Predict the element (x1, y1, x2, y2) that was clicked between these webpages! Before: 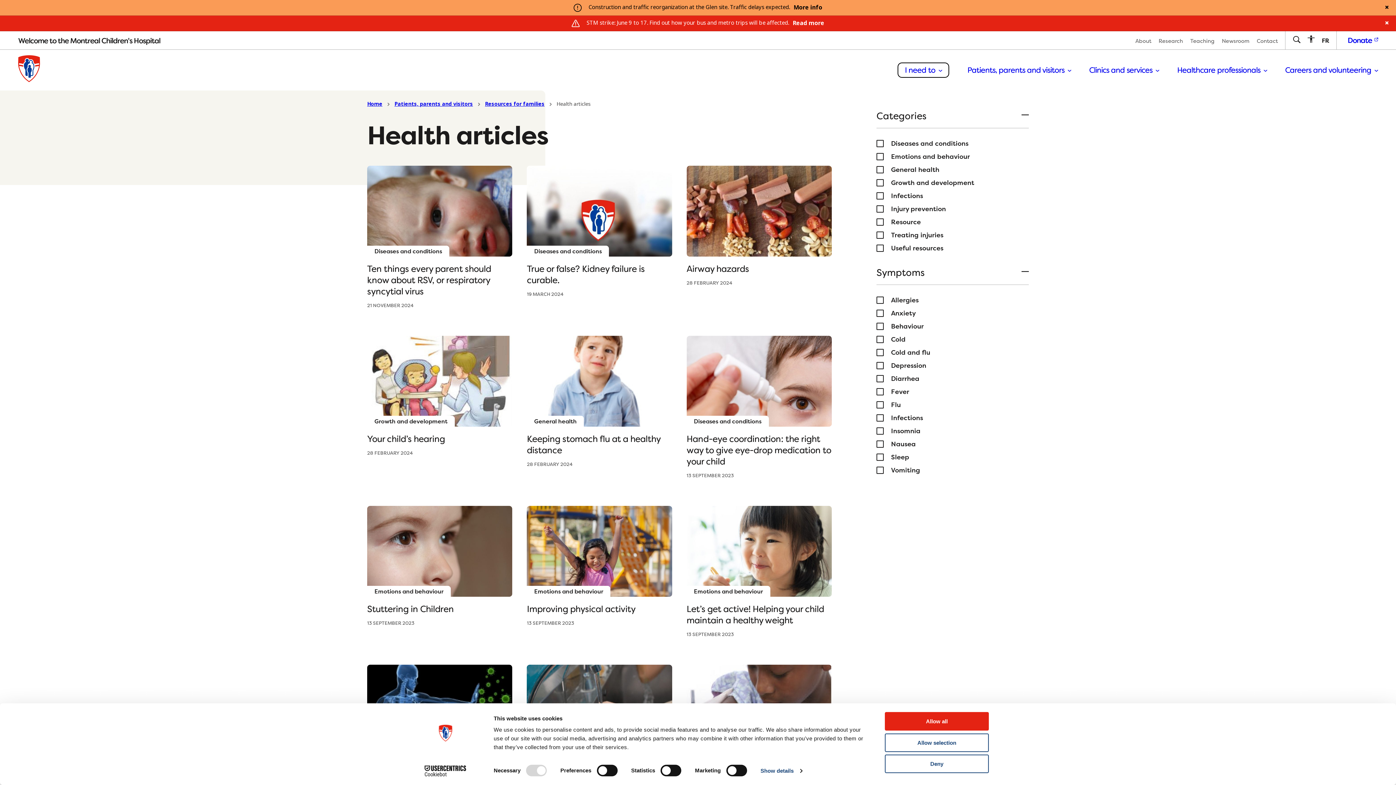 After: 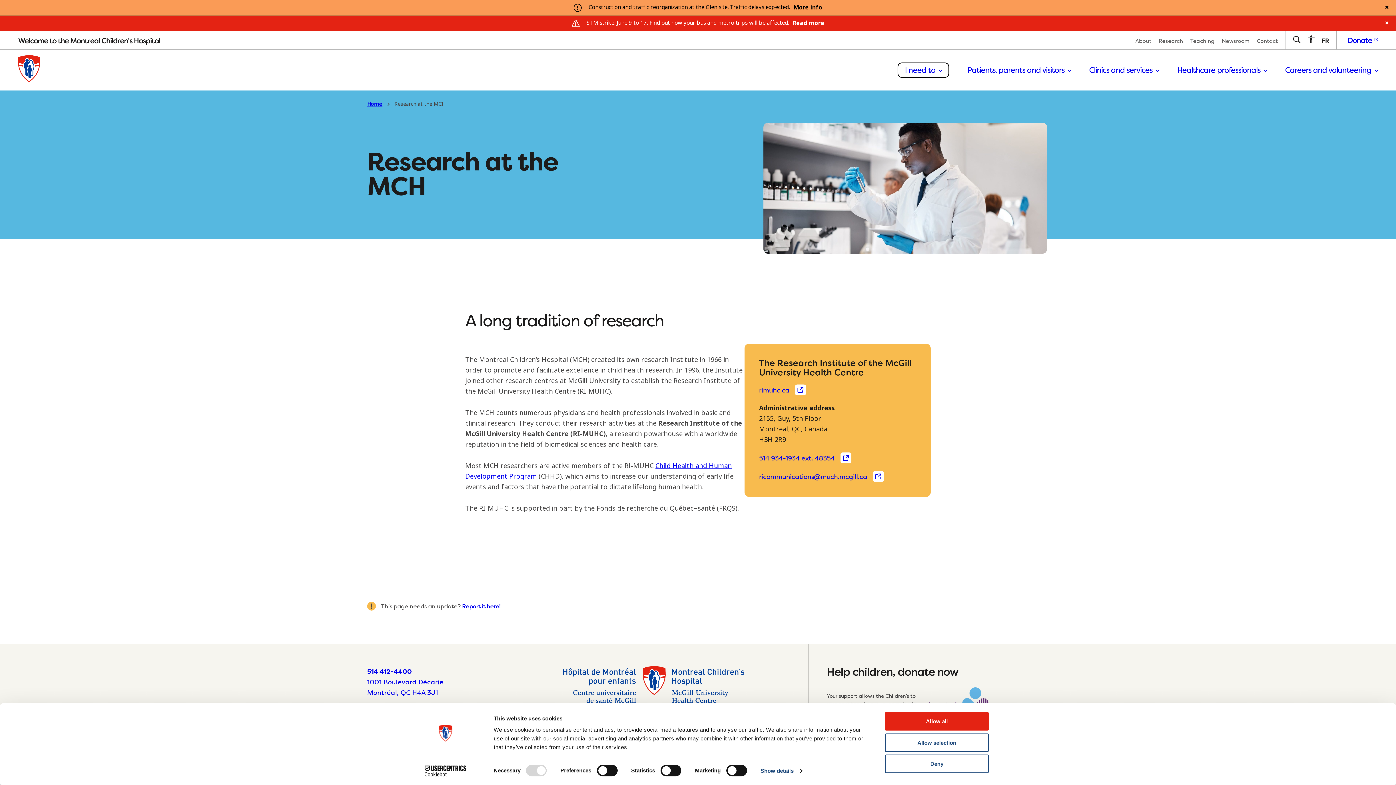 Action: label: Research bbox: (1158, 36, 1183, 44)